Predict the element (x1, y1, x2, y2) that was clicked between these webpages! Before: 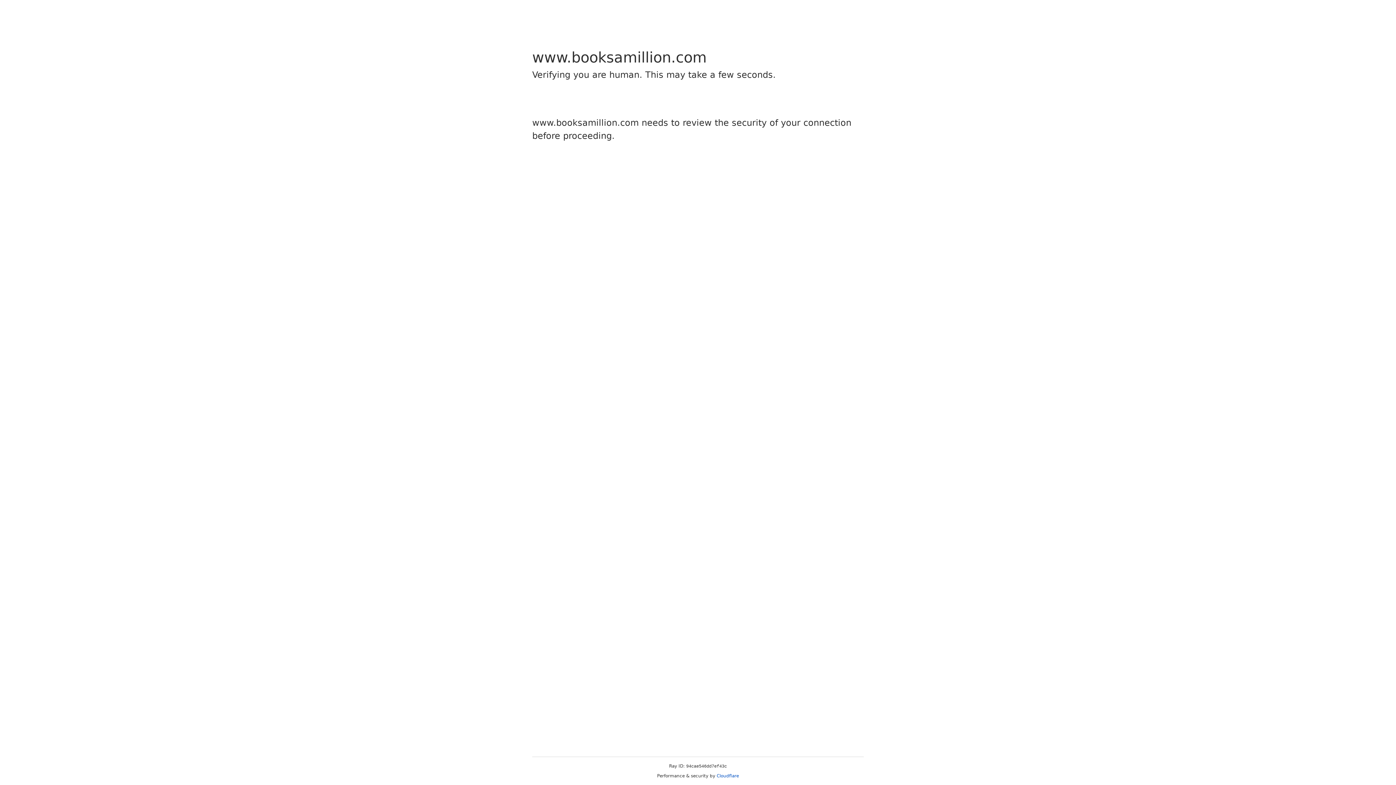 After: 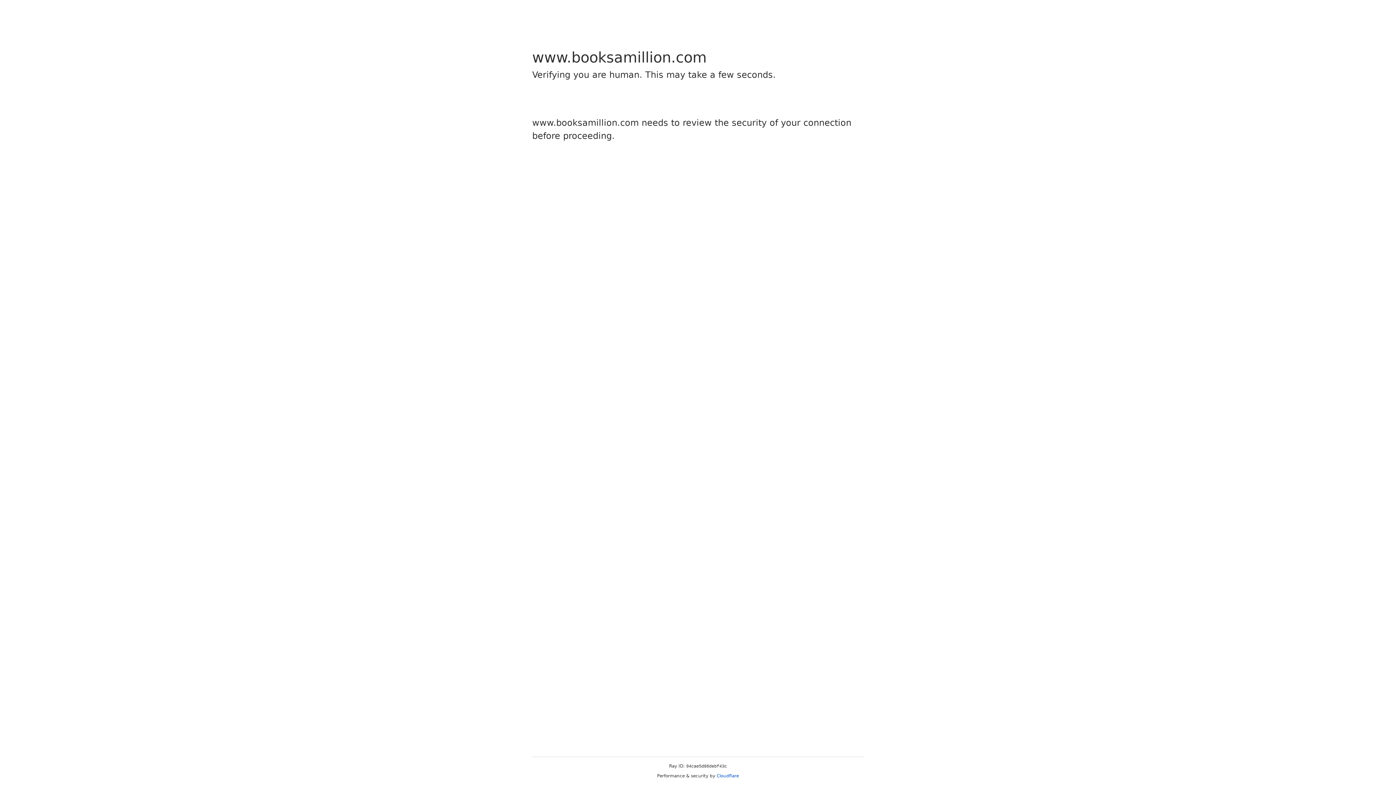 Action: label: Cloudflare bbox: (716, 773, 739, 778)